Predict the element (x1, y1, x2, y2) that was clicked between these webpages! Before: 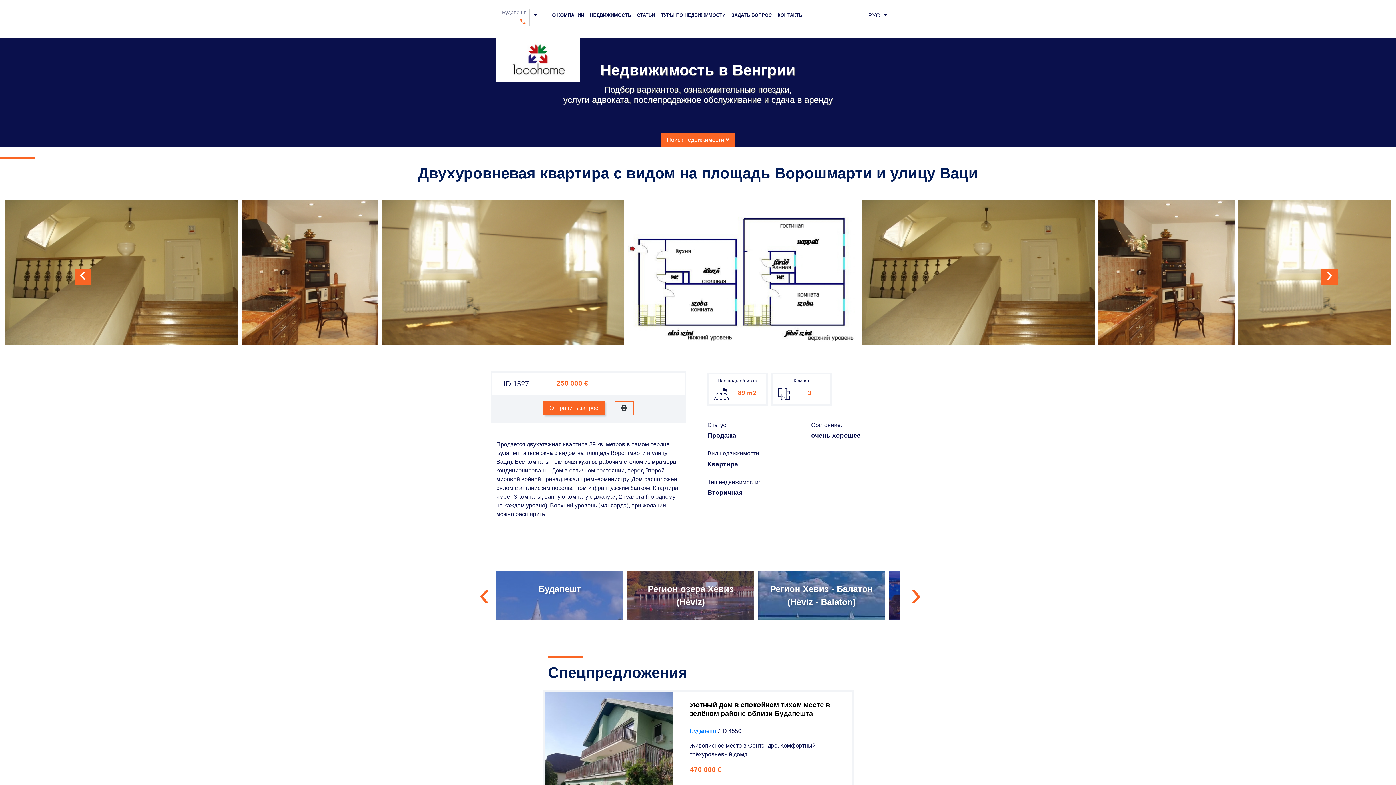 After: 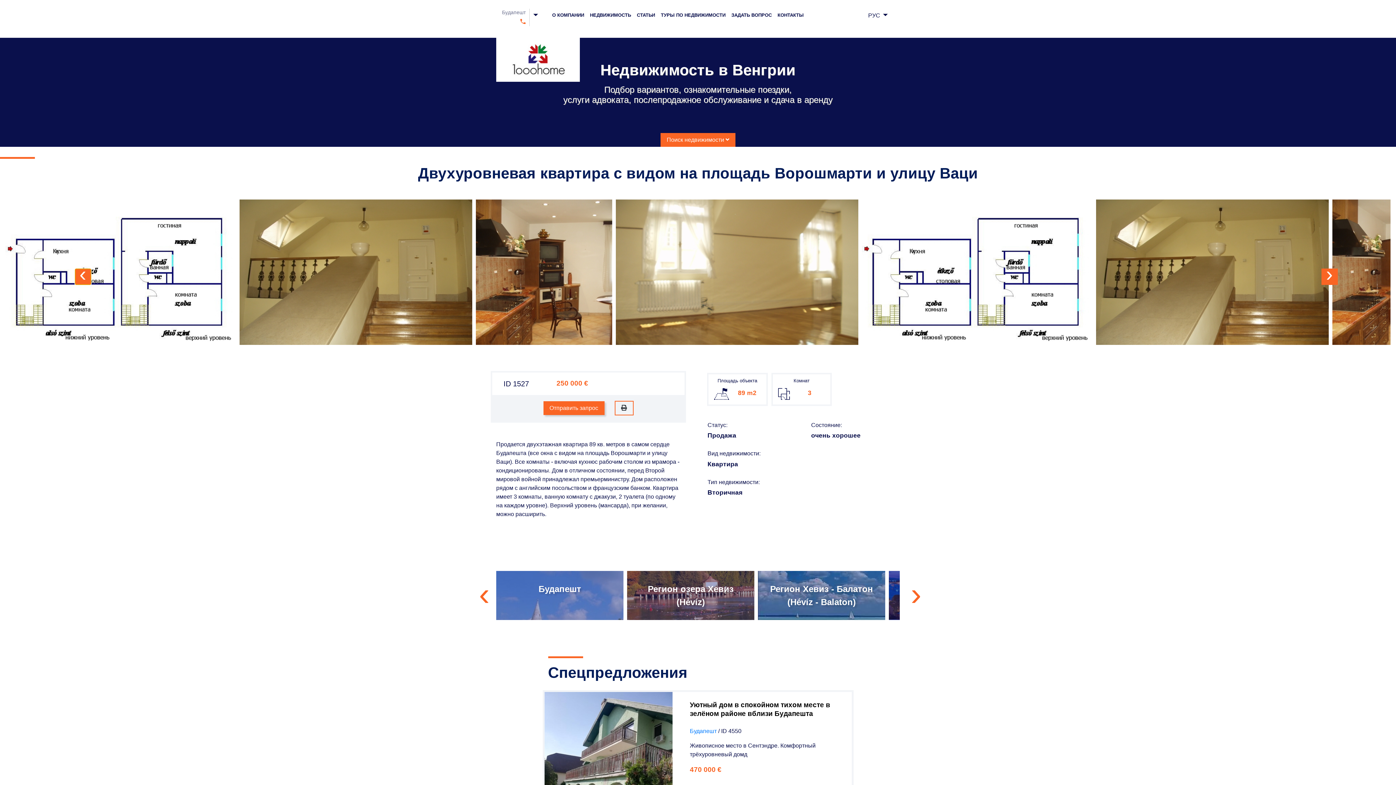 Action: bbox: (74, 268, 91, 285) label: ‹